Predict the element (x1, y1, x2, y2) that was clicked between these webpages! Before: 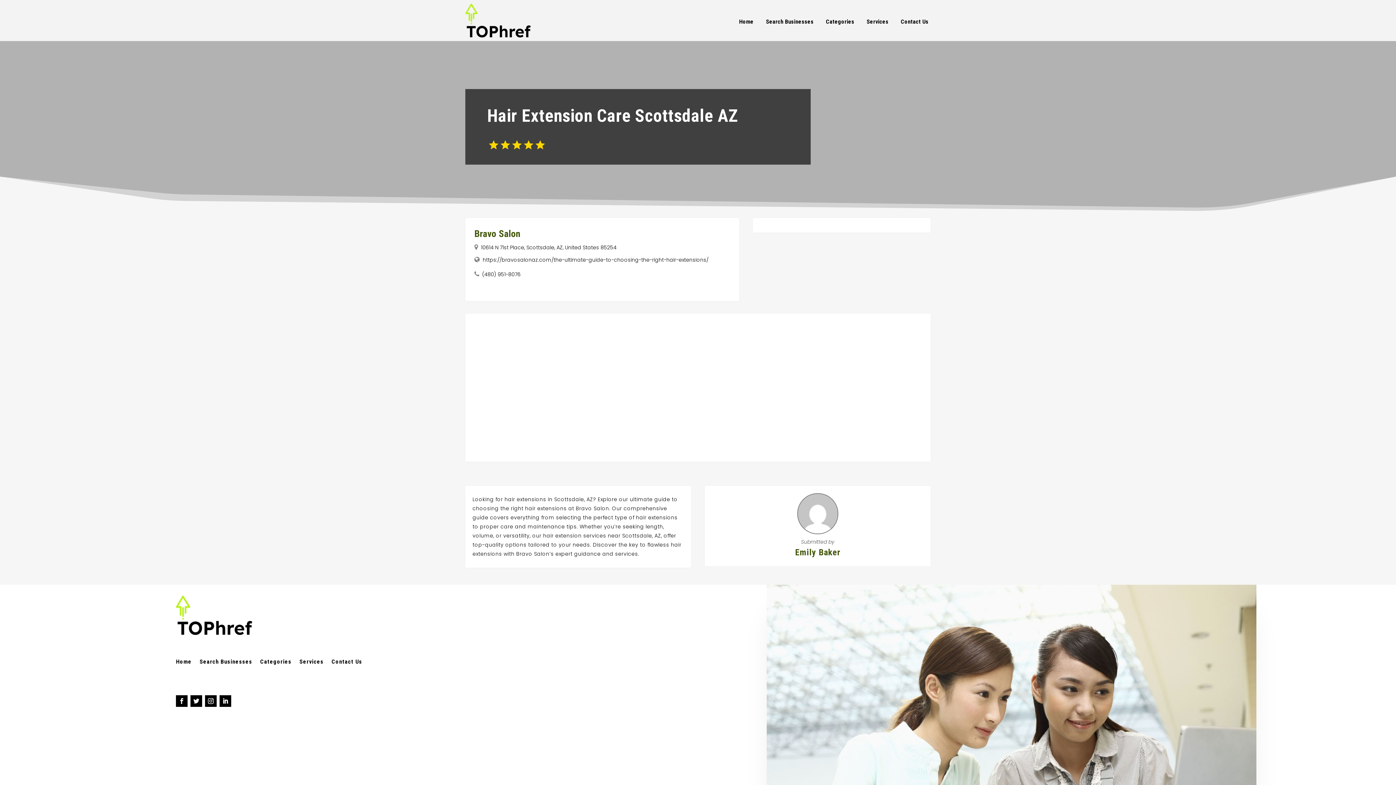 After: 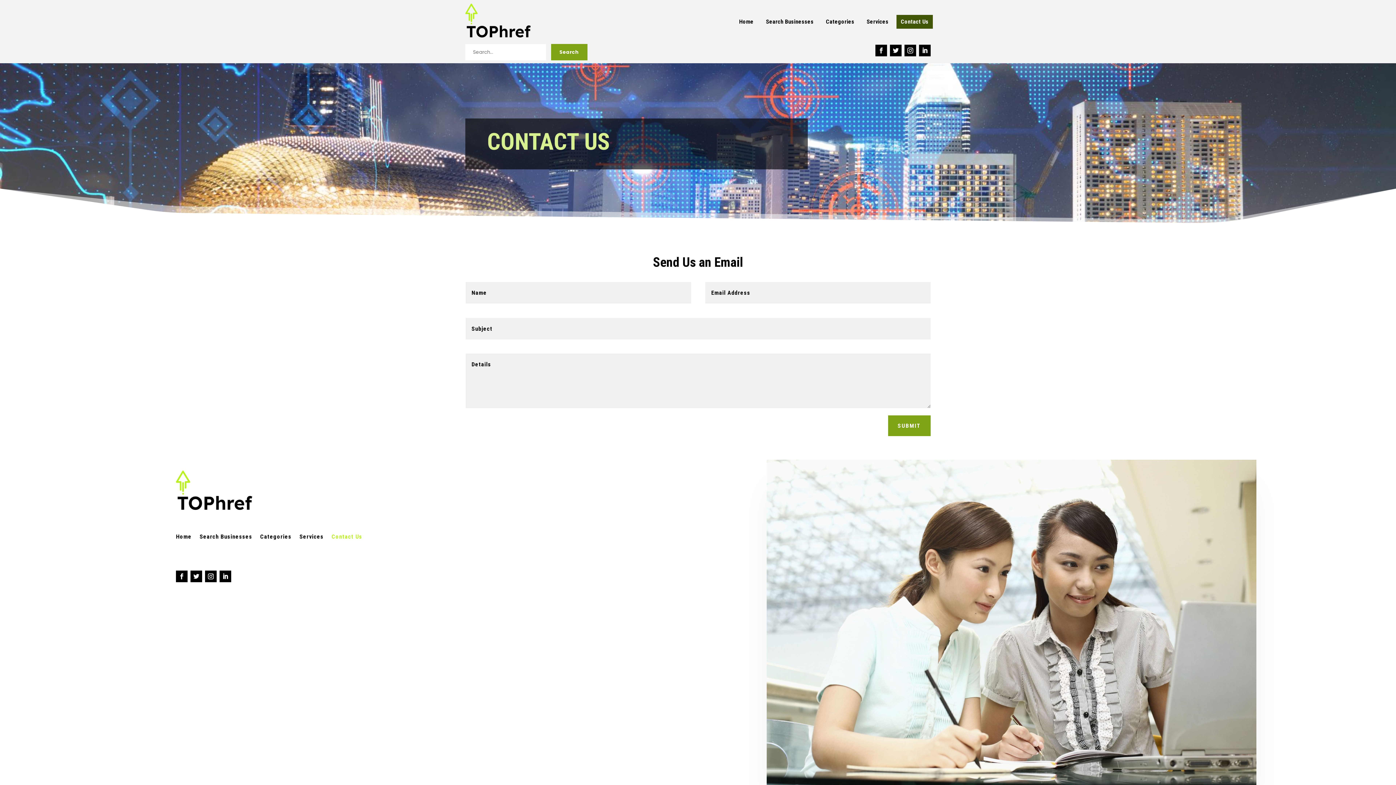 Action: bbox: (331, 659, 362, 668) label: Contact Us